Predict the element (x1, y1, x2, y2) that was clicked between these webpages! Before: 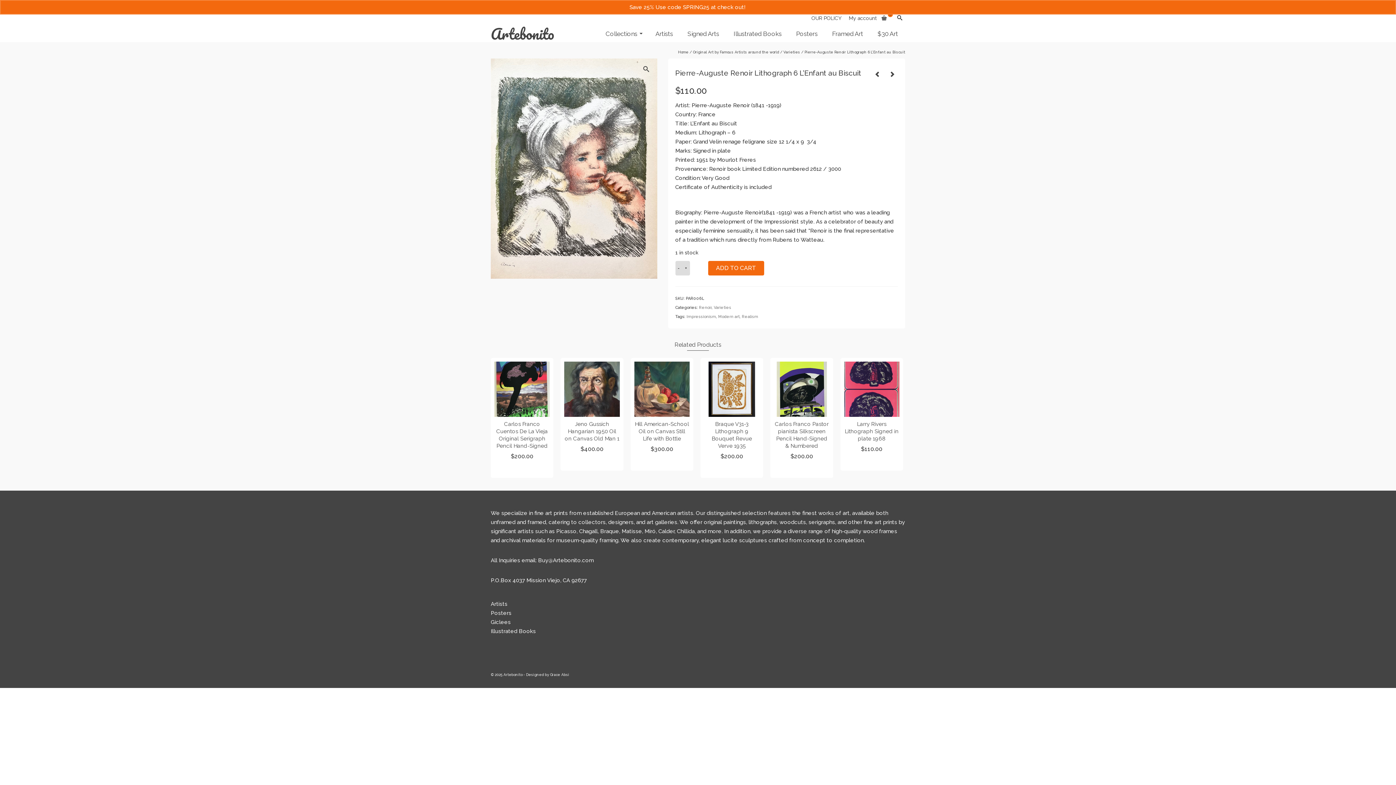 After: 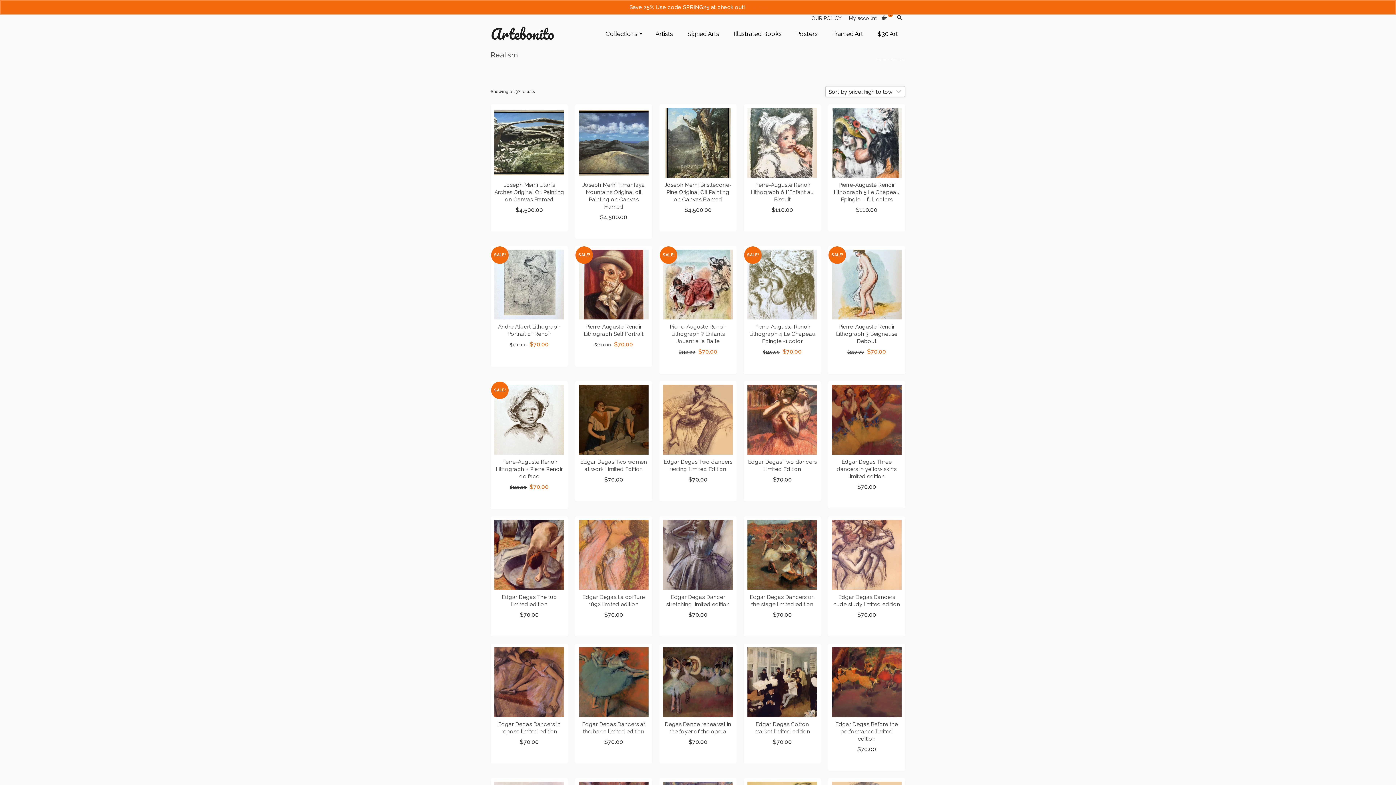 Action: label: Realism bbox: (742, 314, 758, 319)